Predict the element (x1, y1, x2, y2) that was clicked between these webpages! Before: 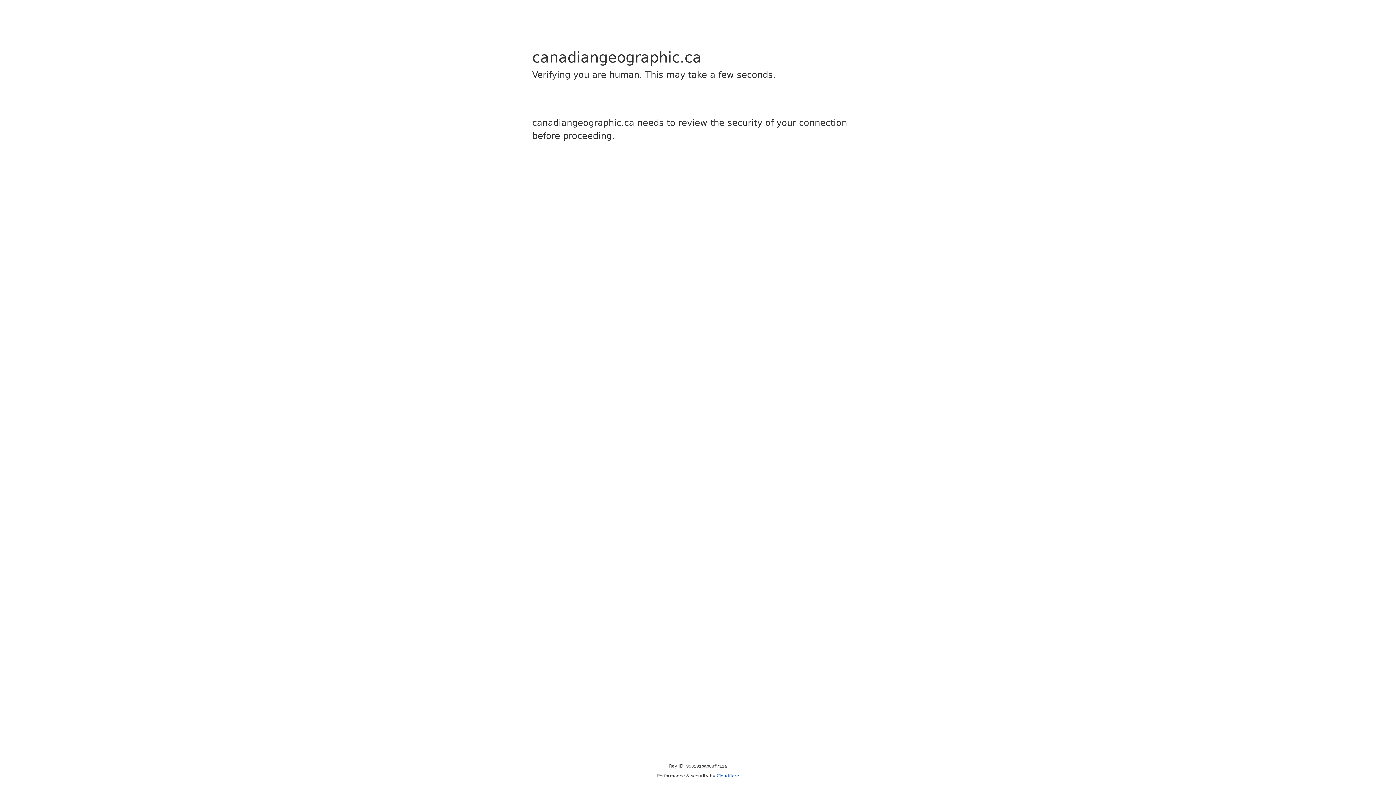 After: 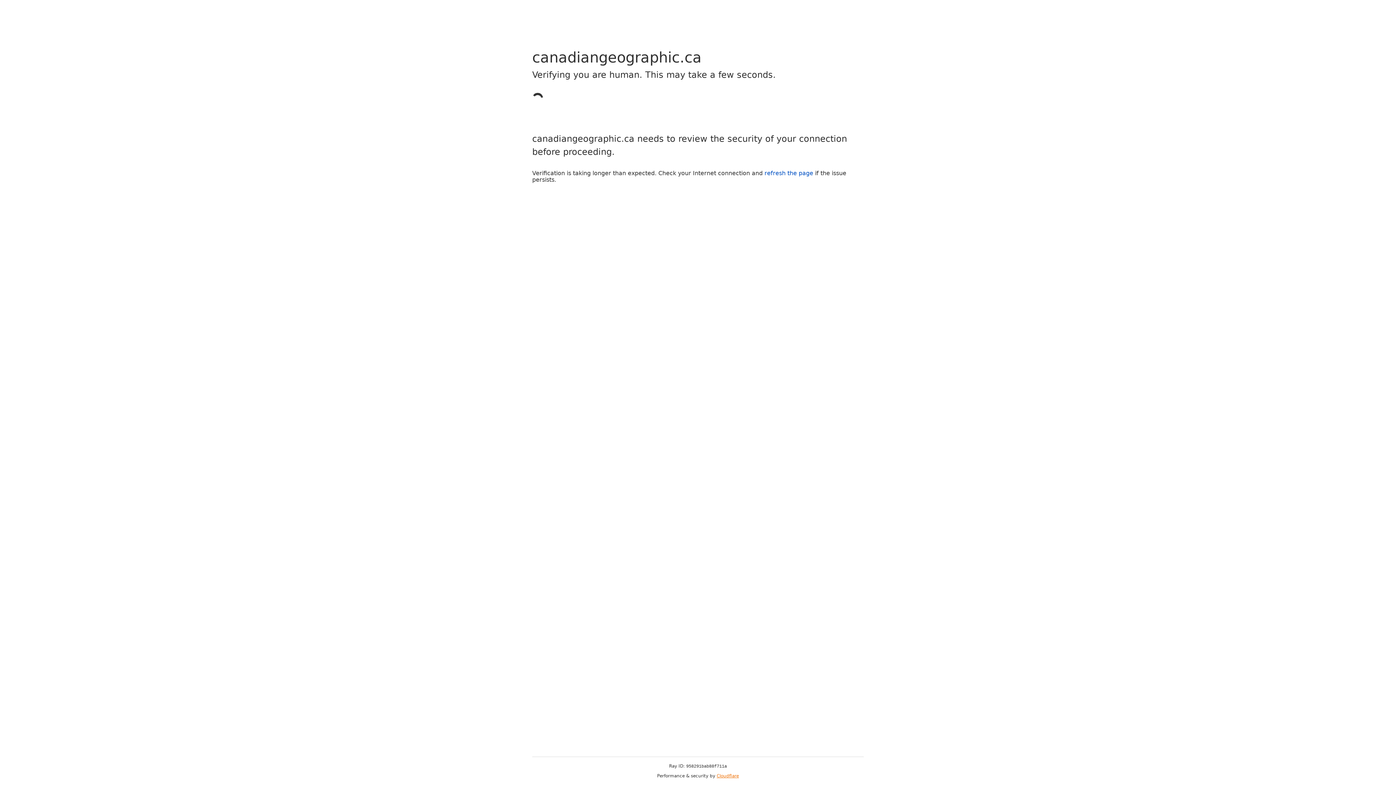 Action: label: Cloudflare bbox: (716, 773, 739, 778)